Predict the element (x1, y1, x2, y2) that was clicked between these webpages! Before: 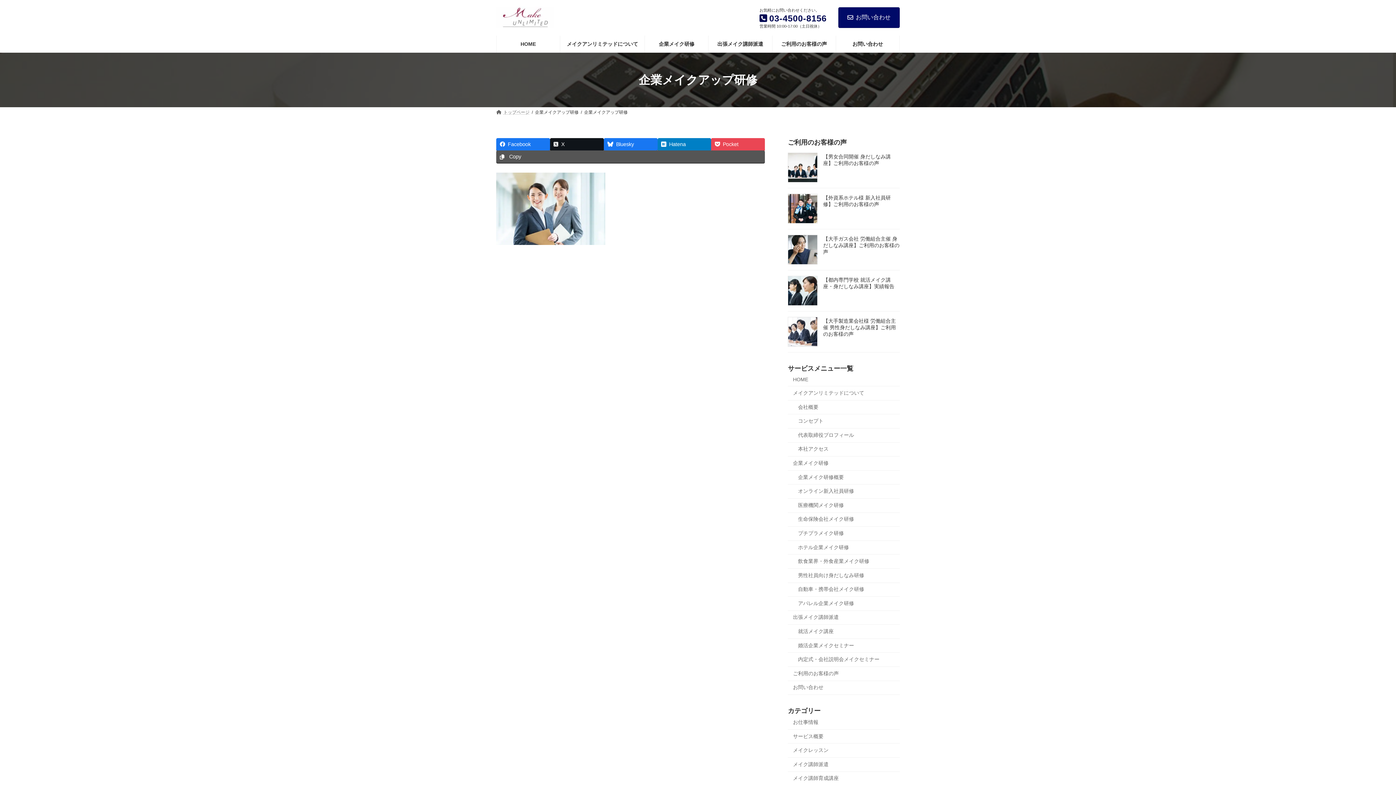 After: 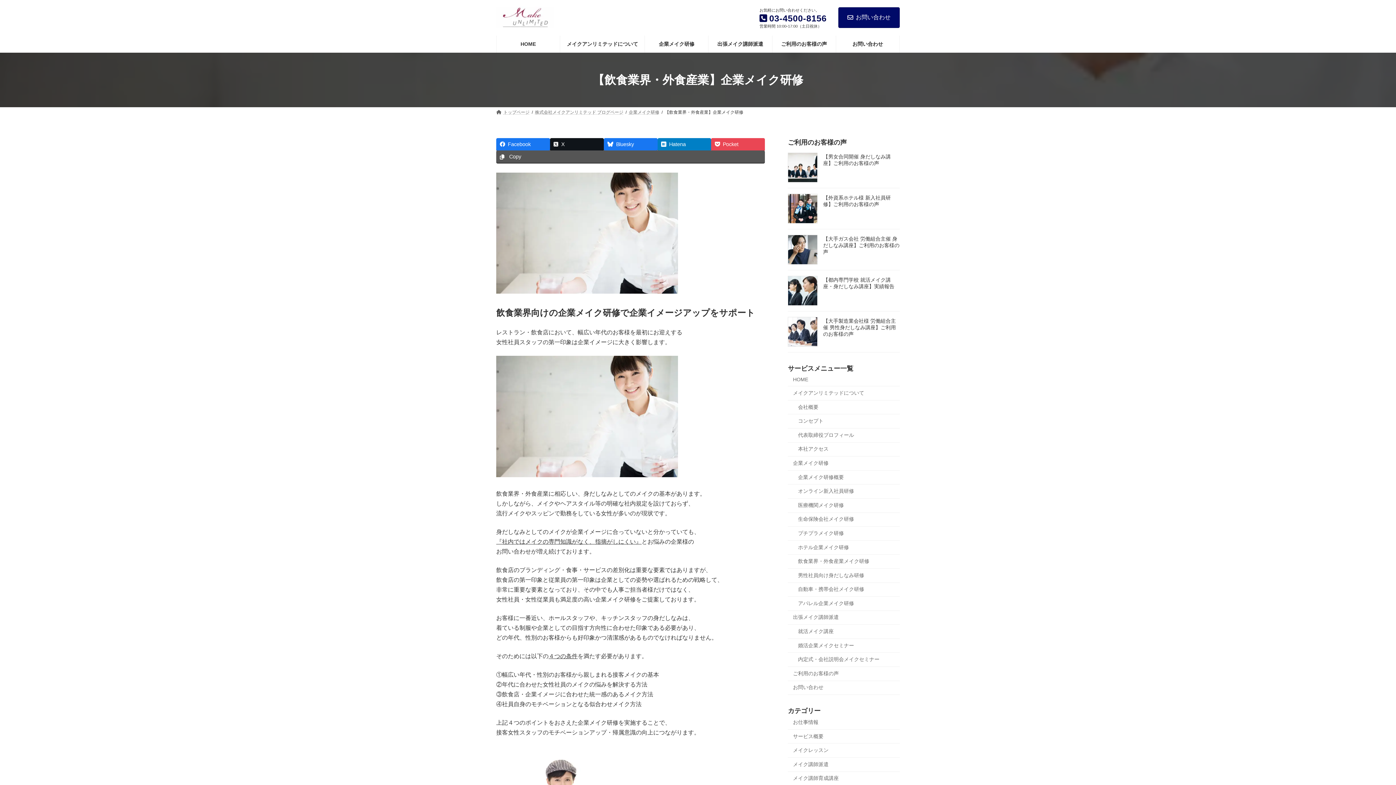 Action: label: 飲食業界・外食産業メイク研修 bbox: (788, 555, 900, 569)